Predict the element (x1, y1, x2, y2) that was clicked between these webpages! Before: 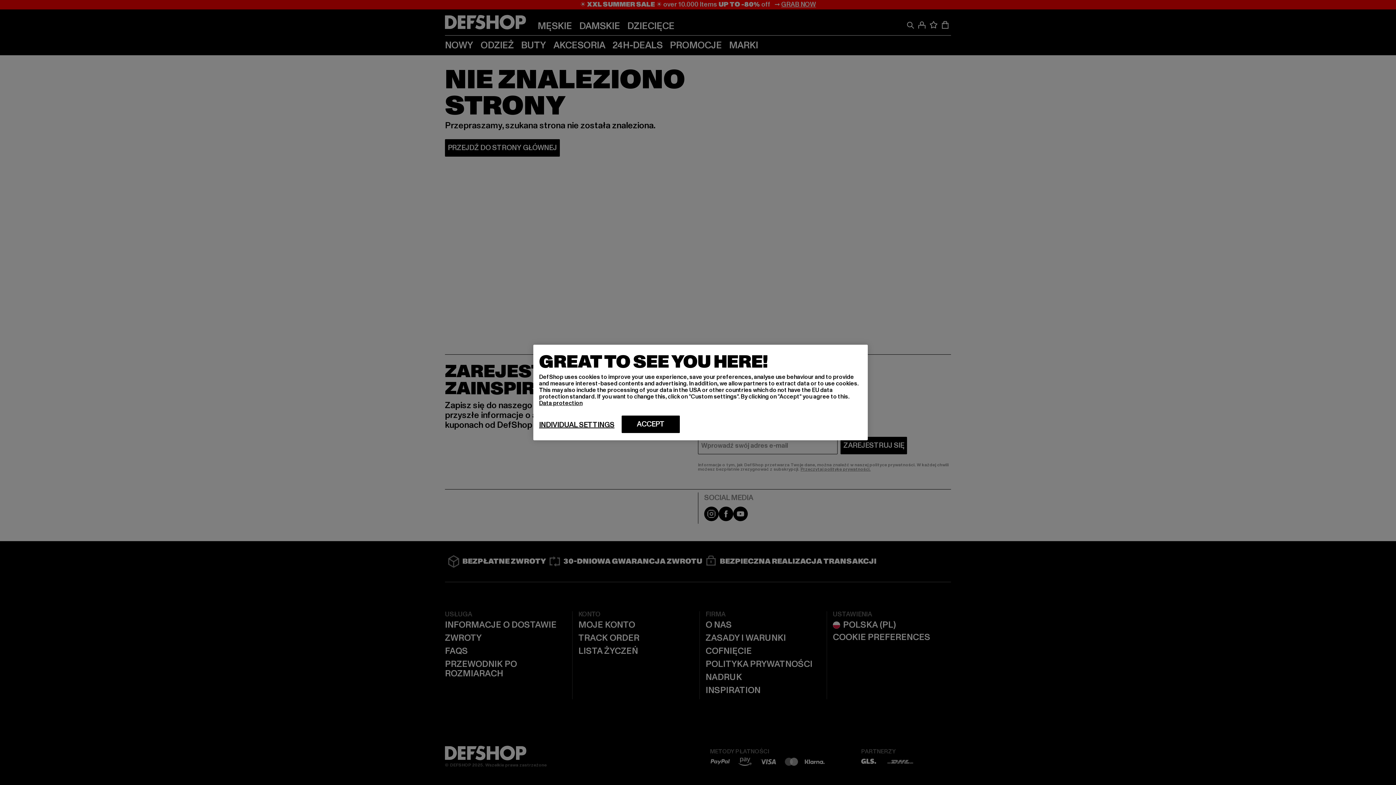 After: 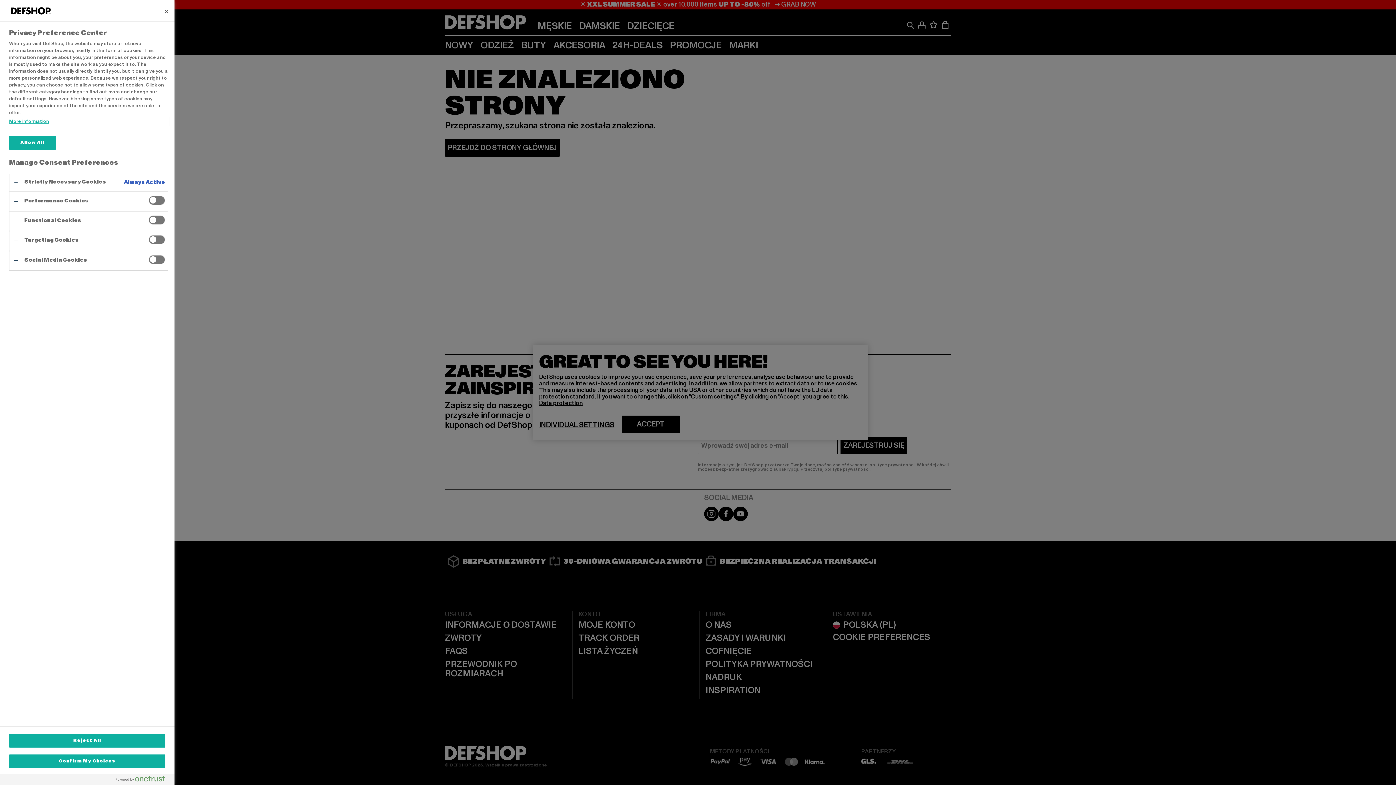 Action: label: INDIVIDUAL SETTINGS bbox: (539, 420, 614, 429)